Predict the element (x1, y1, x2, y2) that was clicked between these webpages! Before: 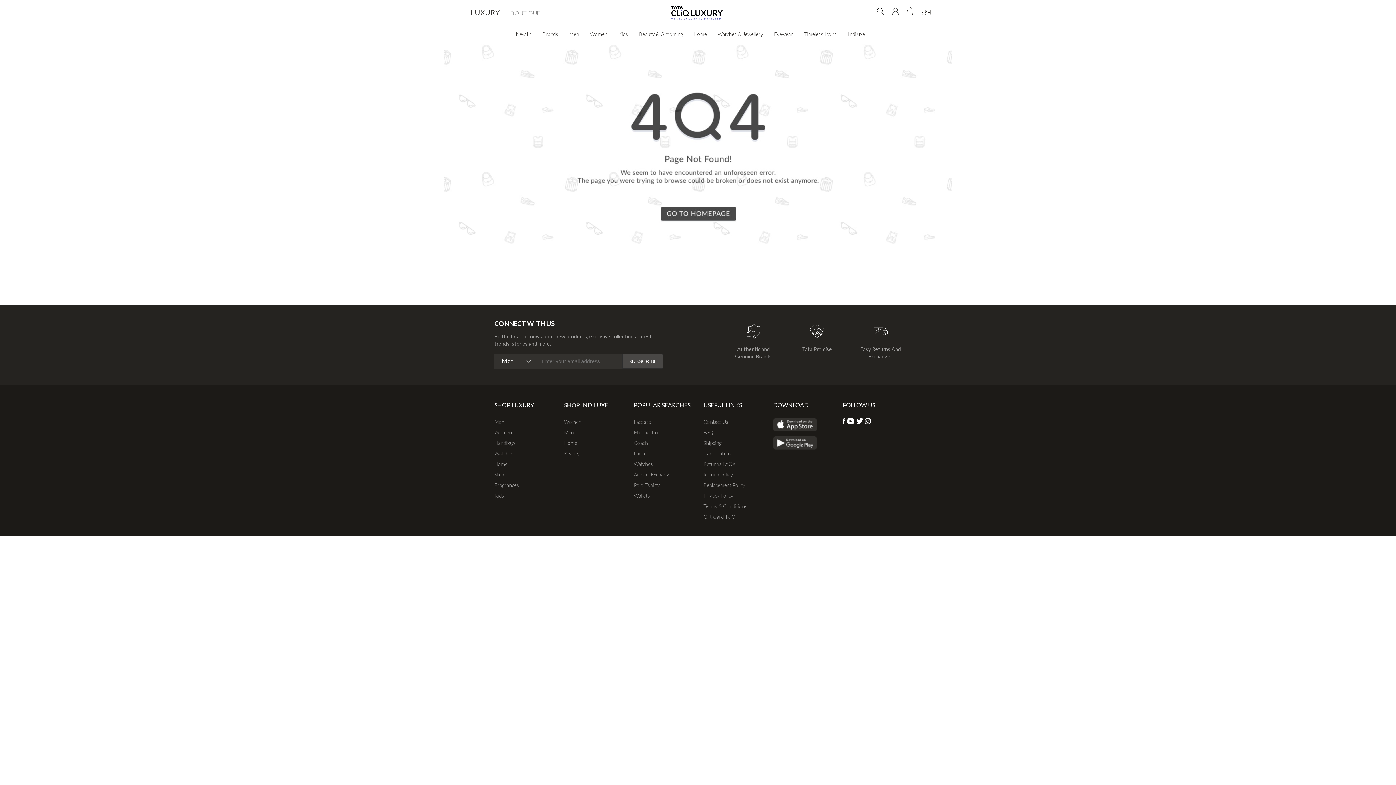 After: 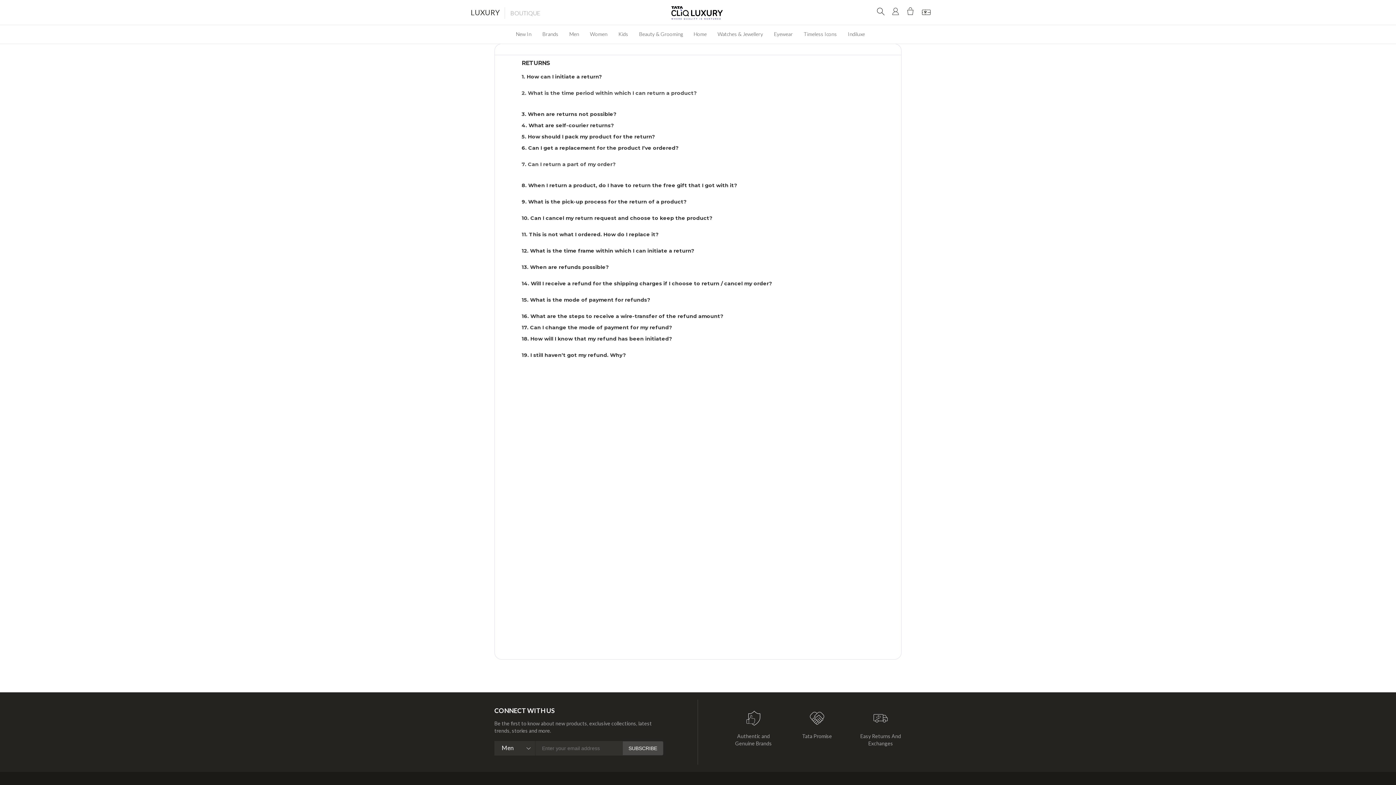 Action: bbox: (703, 461, 735, 467) label: Returns FAQs